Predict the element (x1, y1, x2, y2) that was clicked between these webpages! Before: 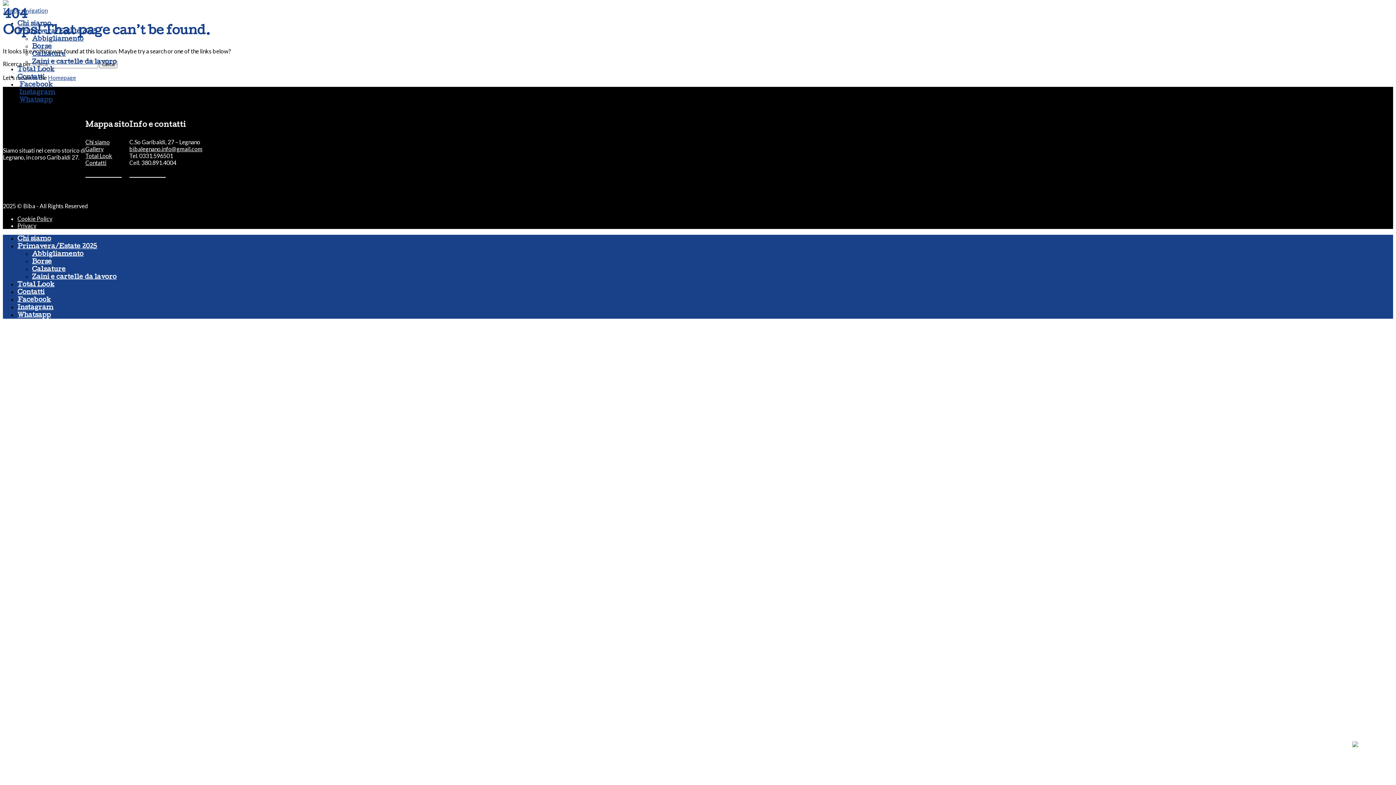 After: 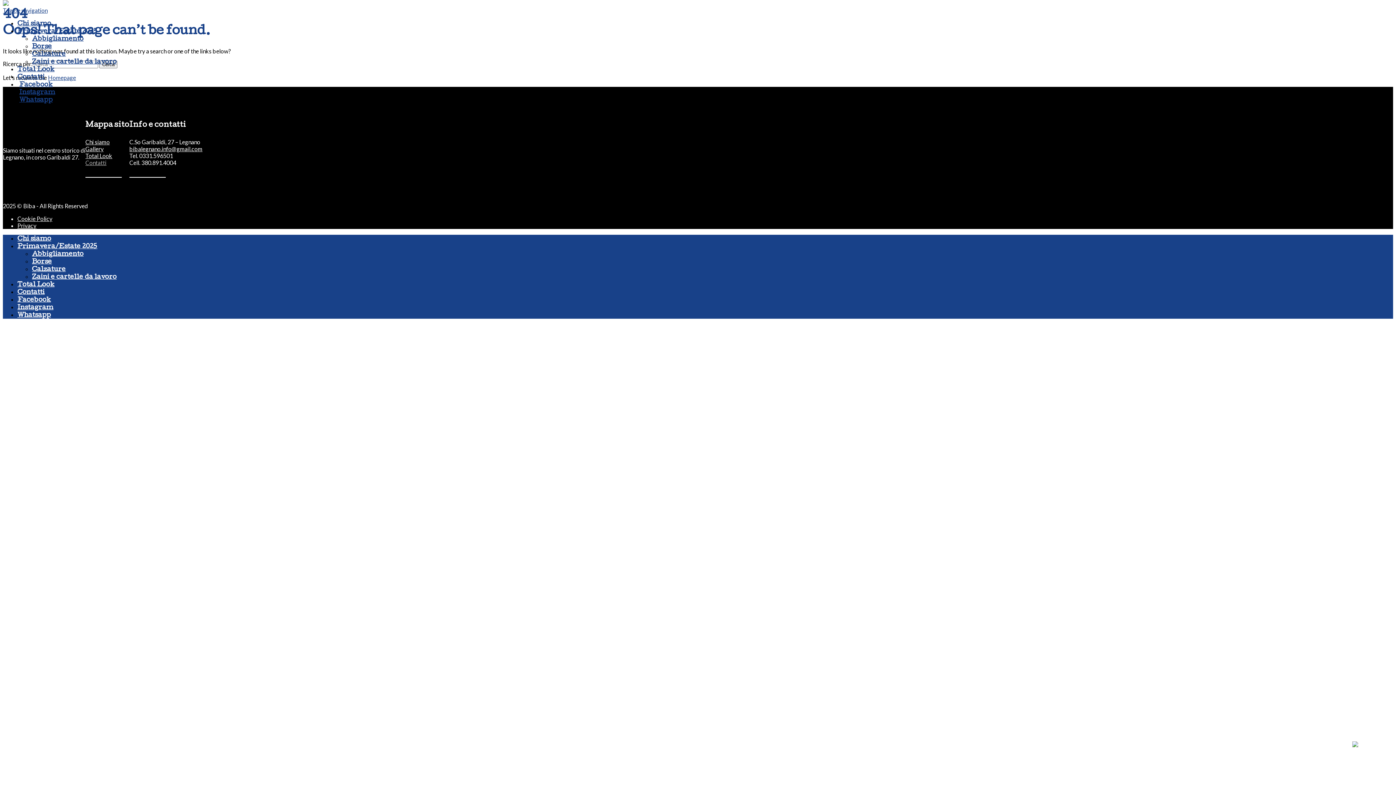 Action: label: Contatti bbox: (85, 159, 106, 166)